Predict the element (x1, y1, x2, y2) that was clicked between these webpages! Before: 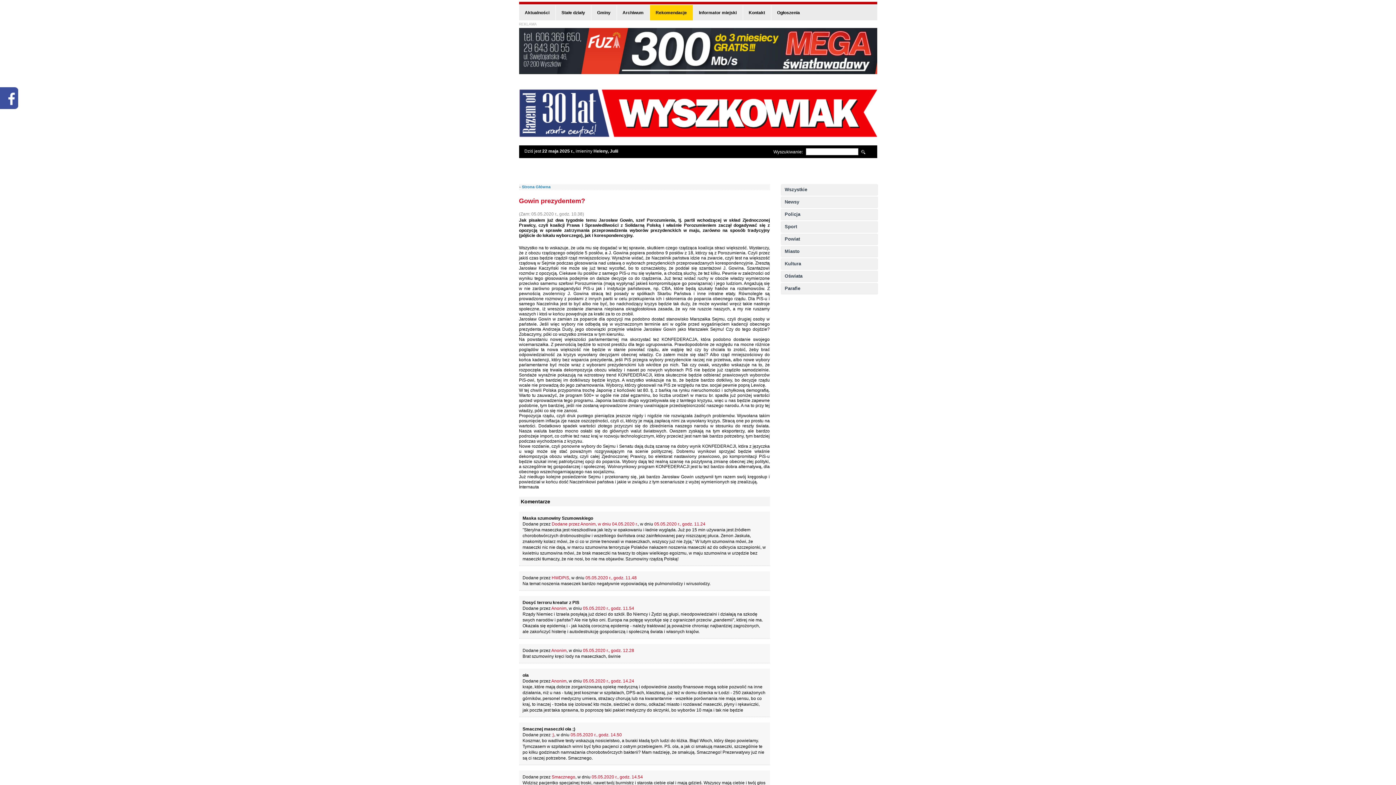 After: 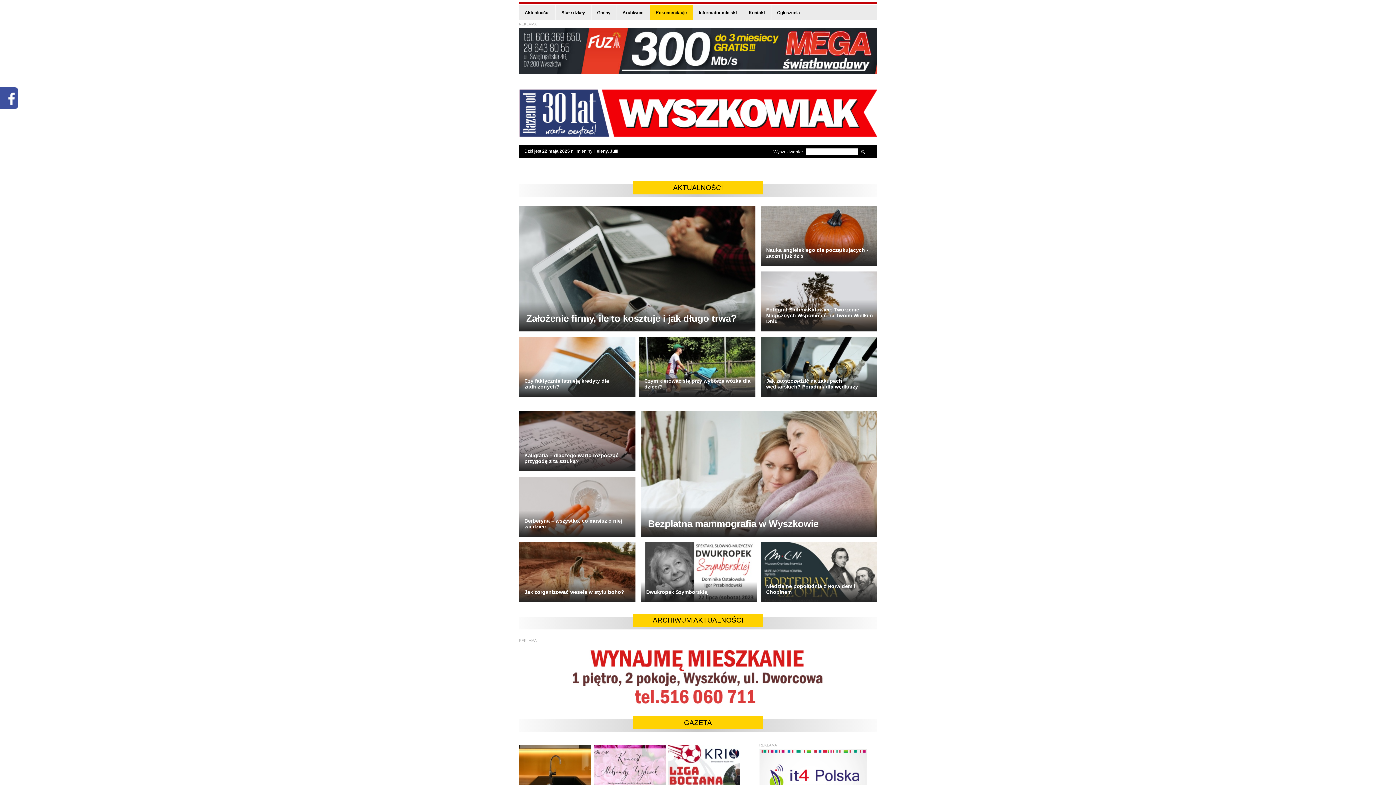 Action: bbox: (519, 129, 877, 139)